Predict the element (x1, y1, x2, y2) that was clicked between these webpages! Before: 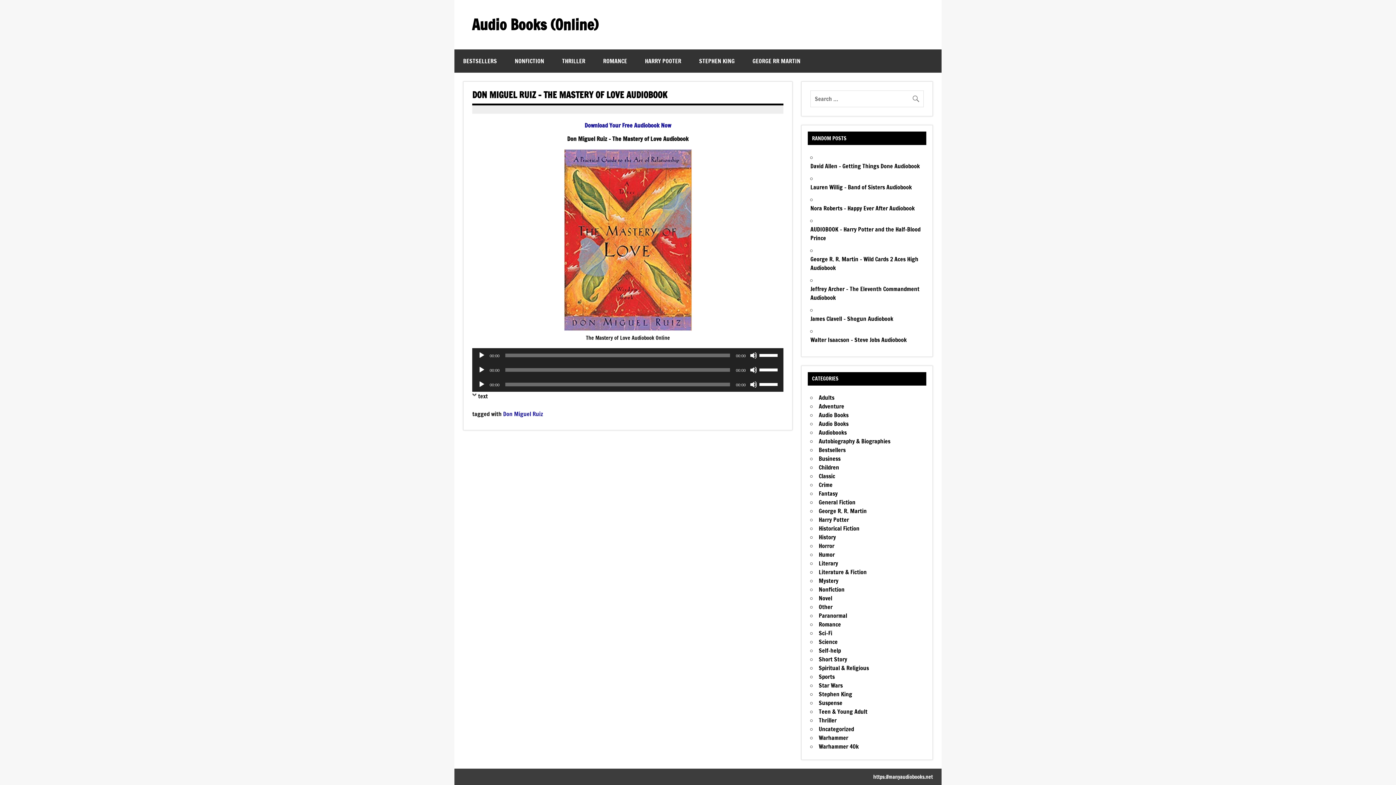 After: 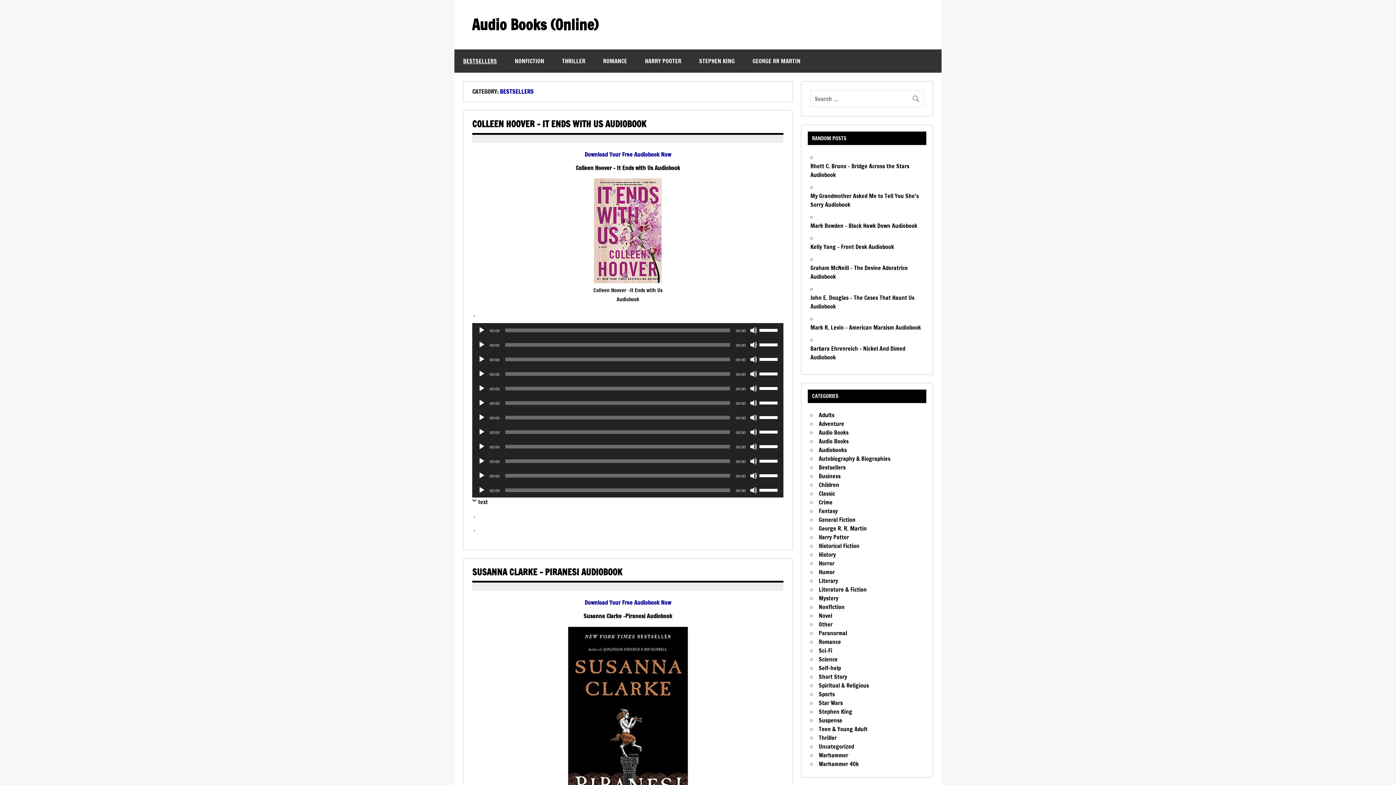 Action: label: Bestsellers bbox: (819, 446, 845, 454)